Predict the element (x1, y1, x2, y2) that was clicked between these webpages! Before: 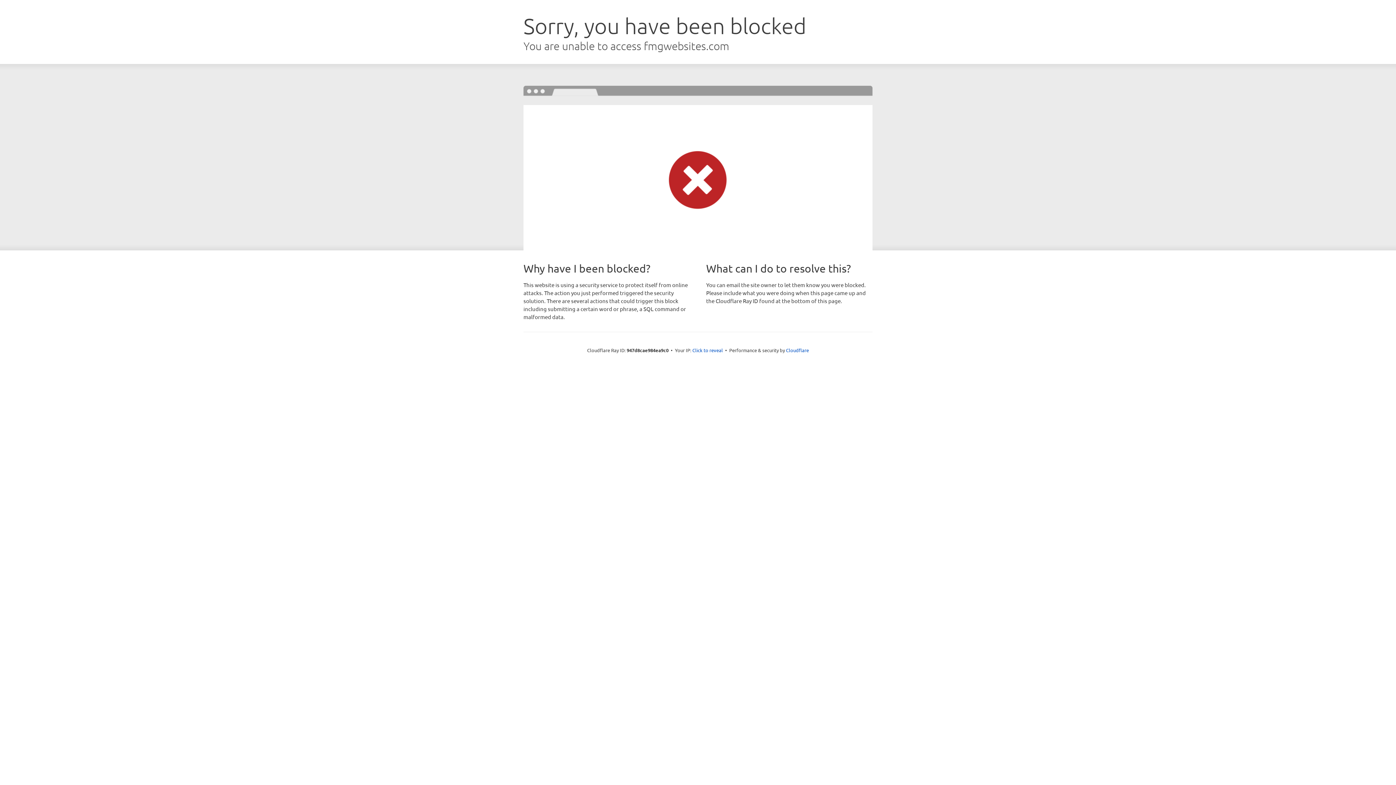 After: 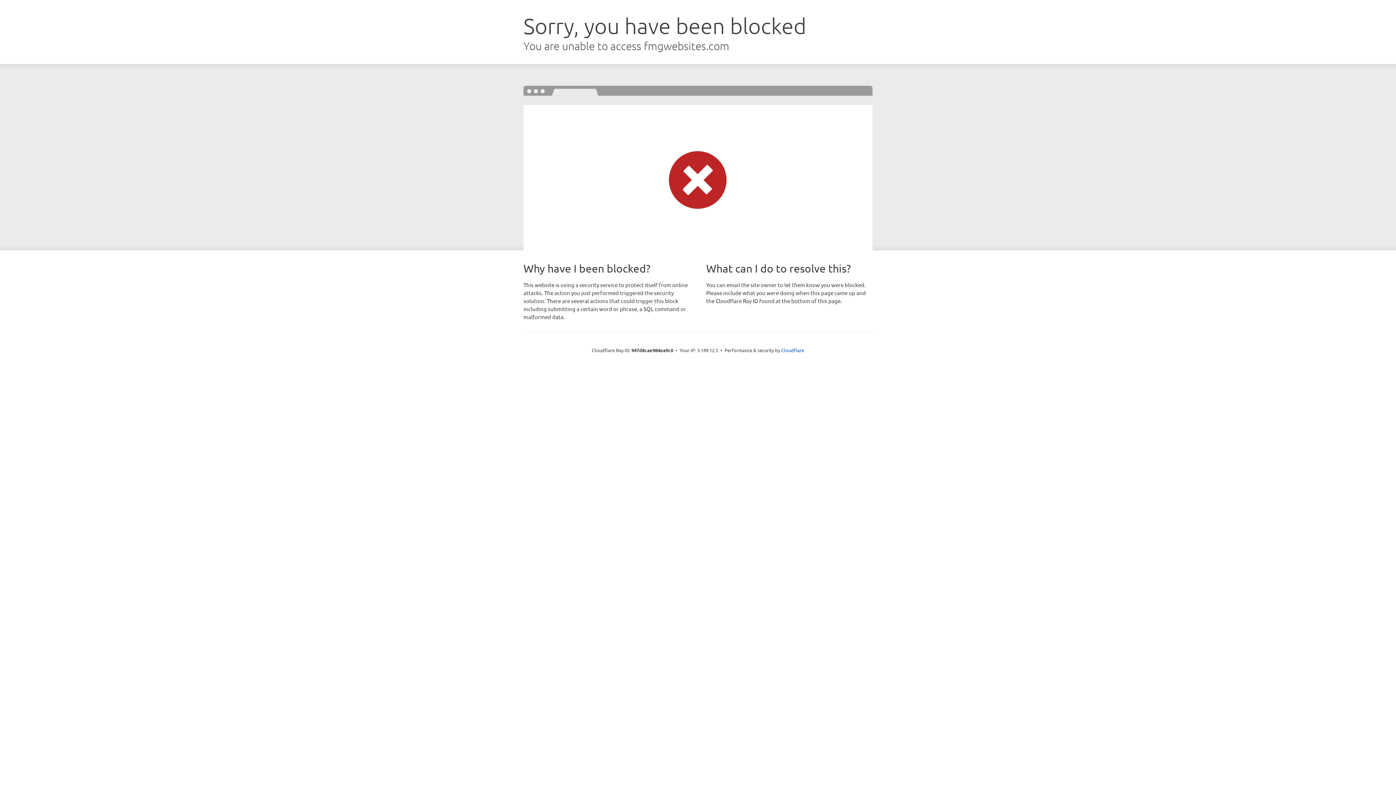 Action: bbox: (692, 346, 723, 353) label: Click to reveal